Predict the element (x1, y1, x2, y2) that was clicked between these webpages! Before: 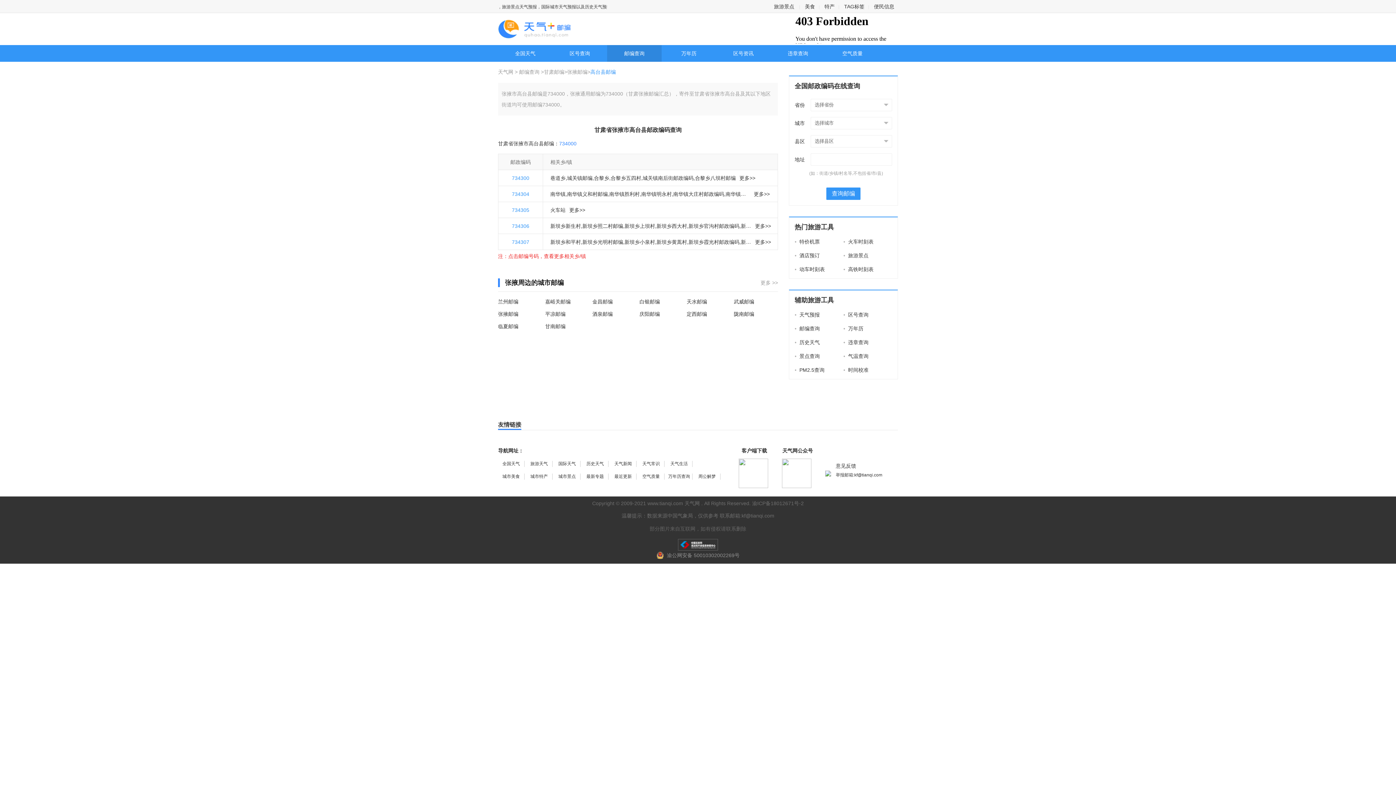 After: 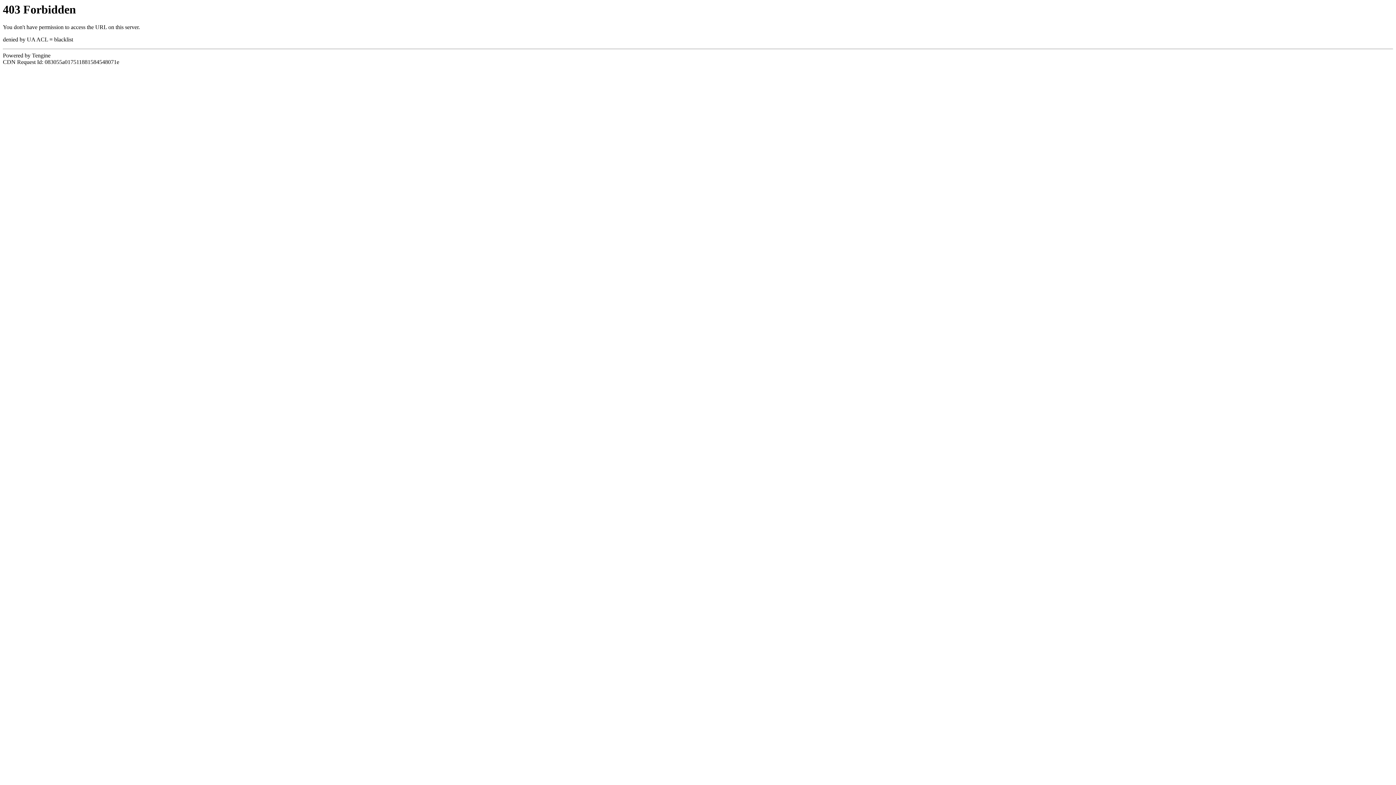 Action: label: 全国天气 bbox: (515, 50, 535, 56)